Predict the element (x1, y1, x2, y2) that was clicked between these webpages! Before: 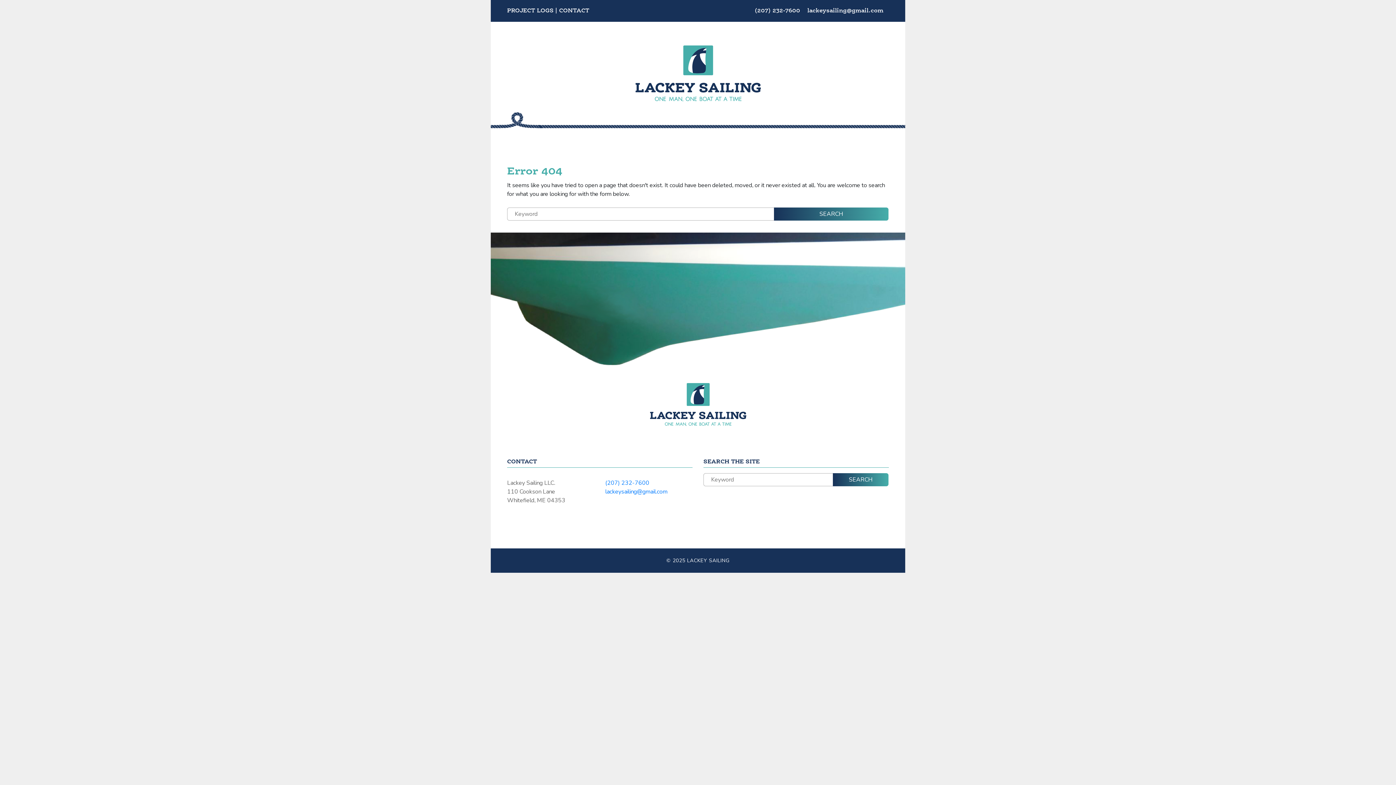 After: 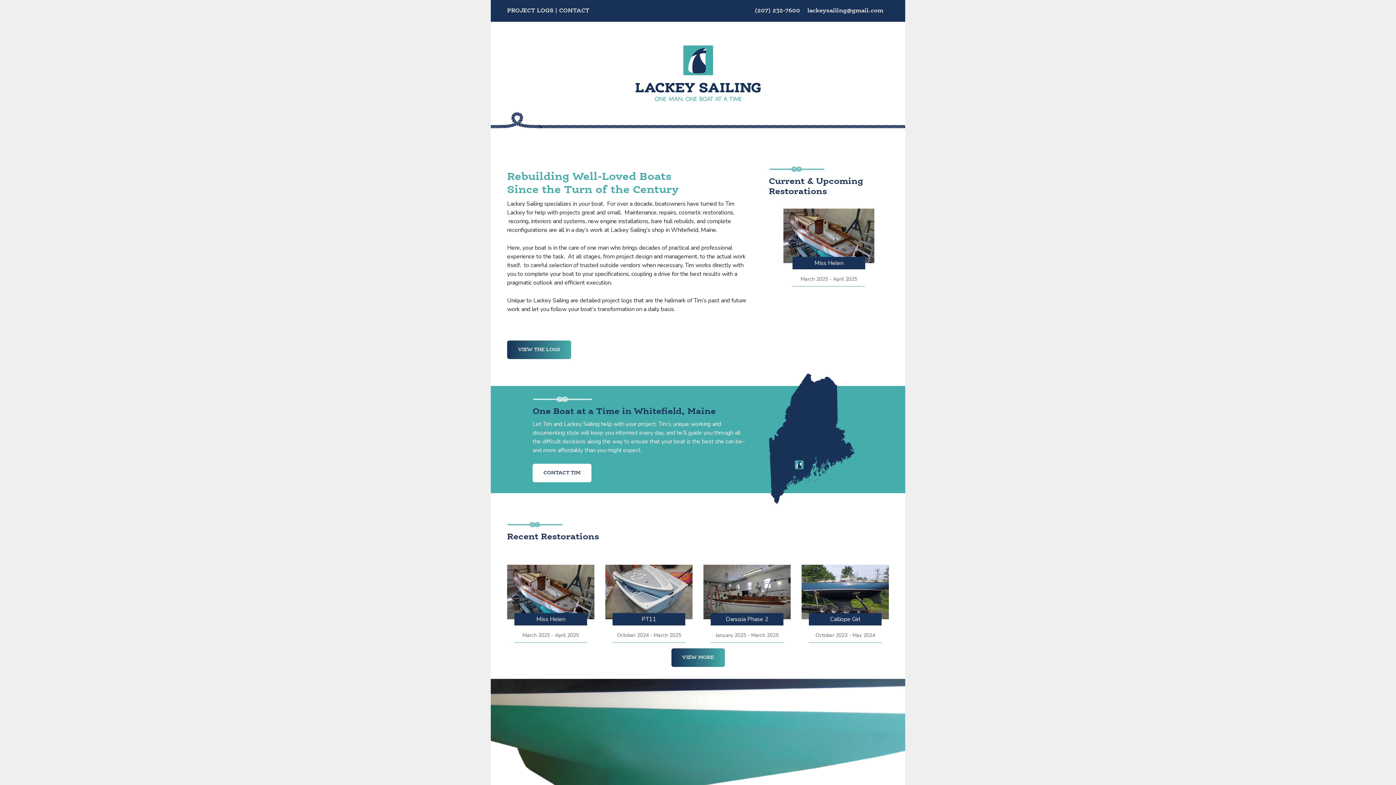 Action: bbox: (507, 383, 889, 426)